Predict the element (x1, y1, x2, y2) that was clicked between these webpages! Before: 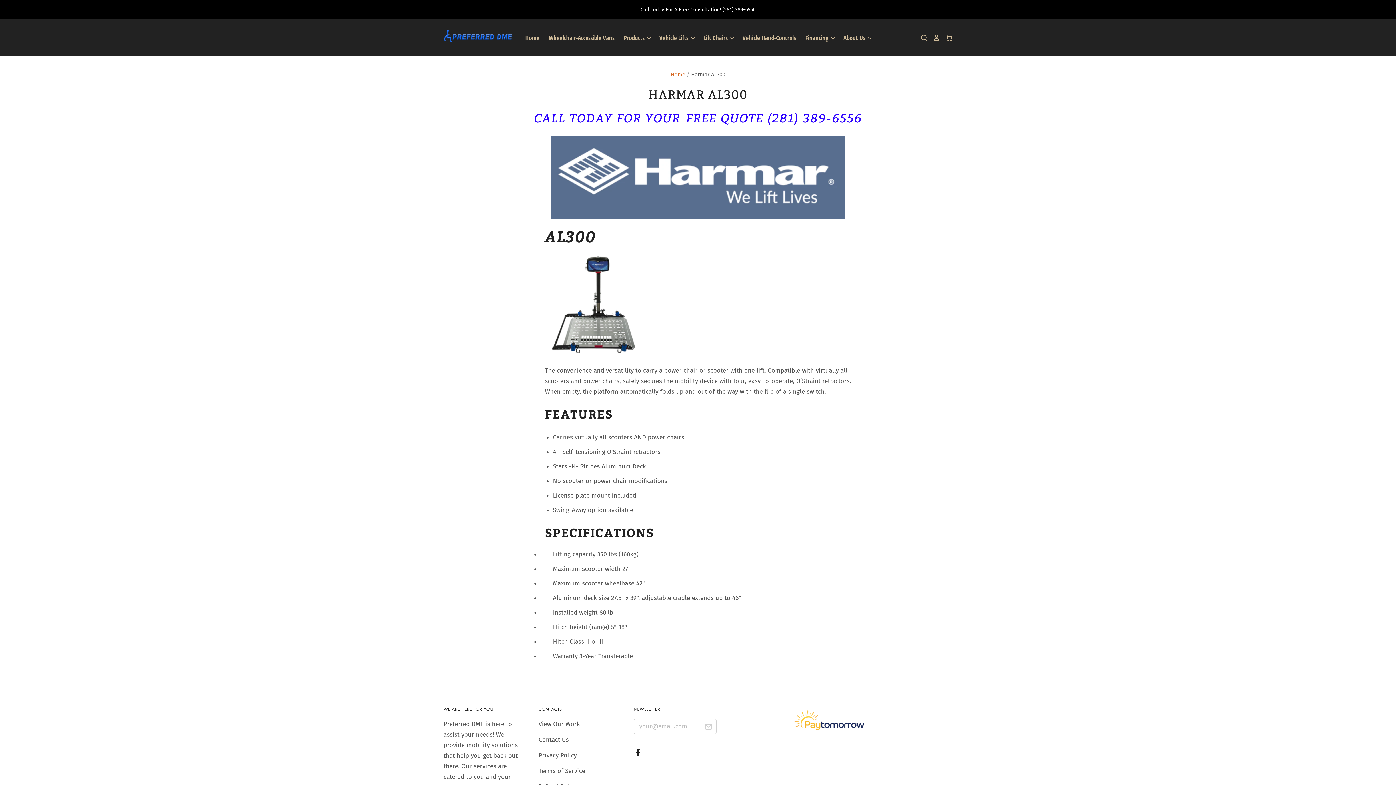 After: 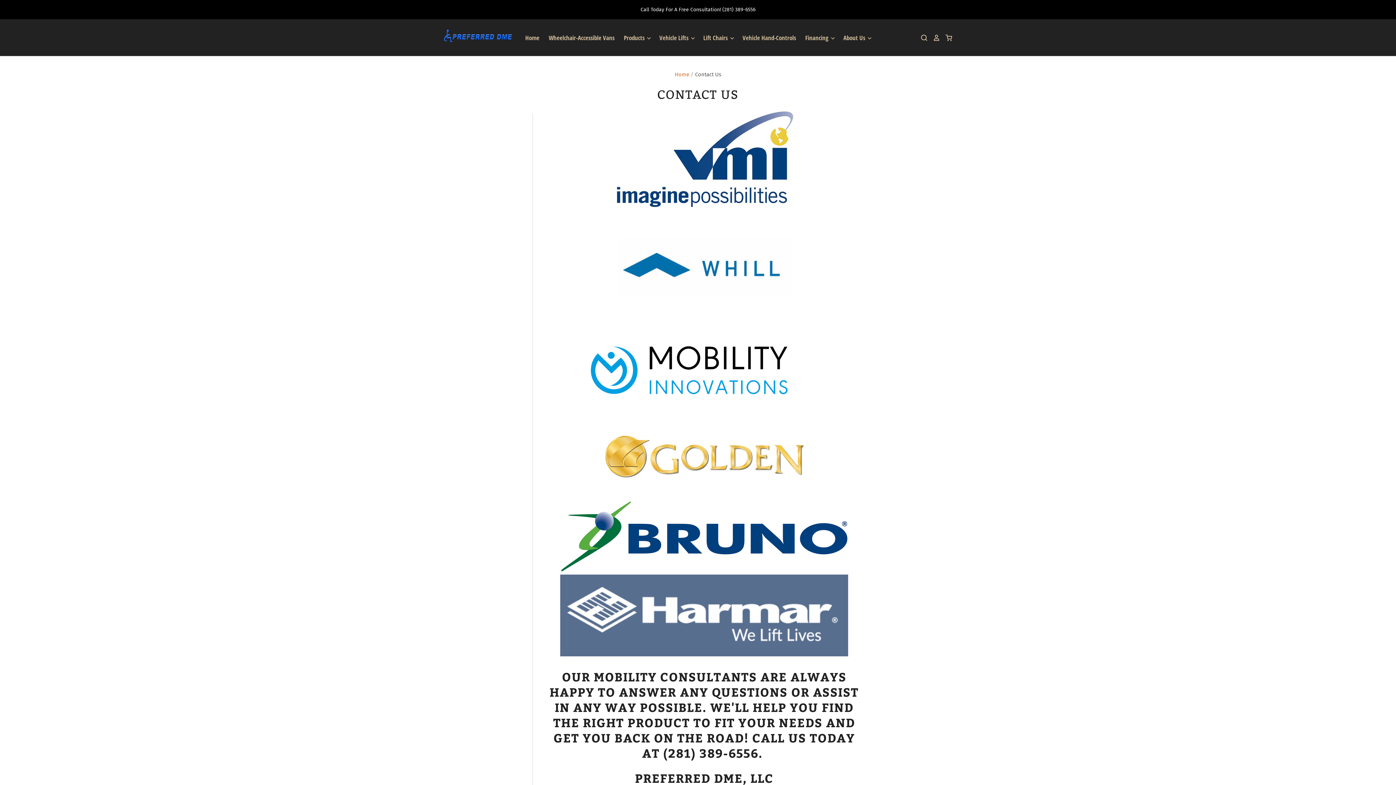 Action: label: About Us  bbox: (834, 32, 873, 43)